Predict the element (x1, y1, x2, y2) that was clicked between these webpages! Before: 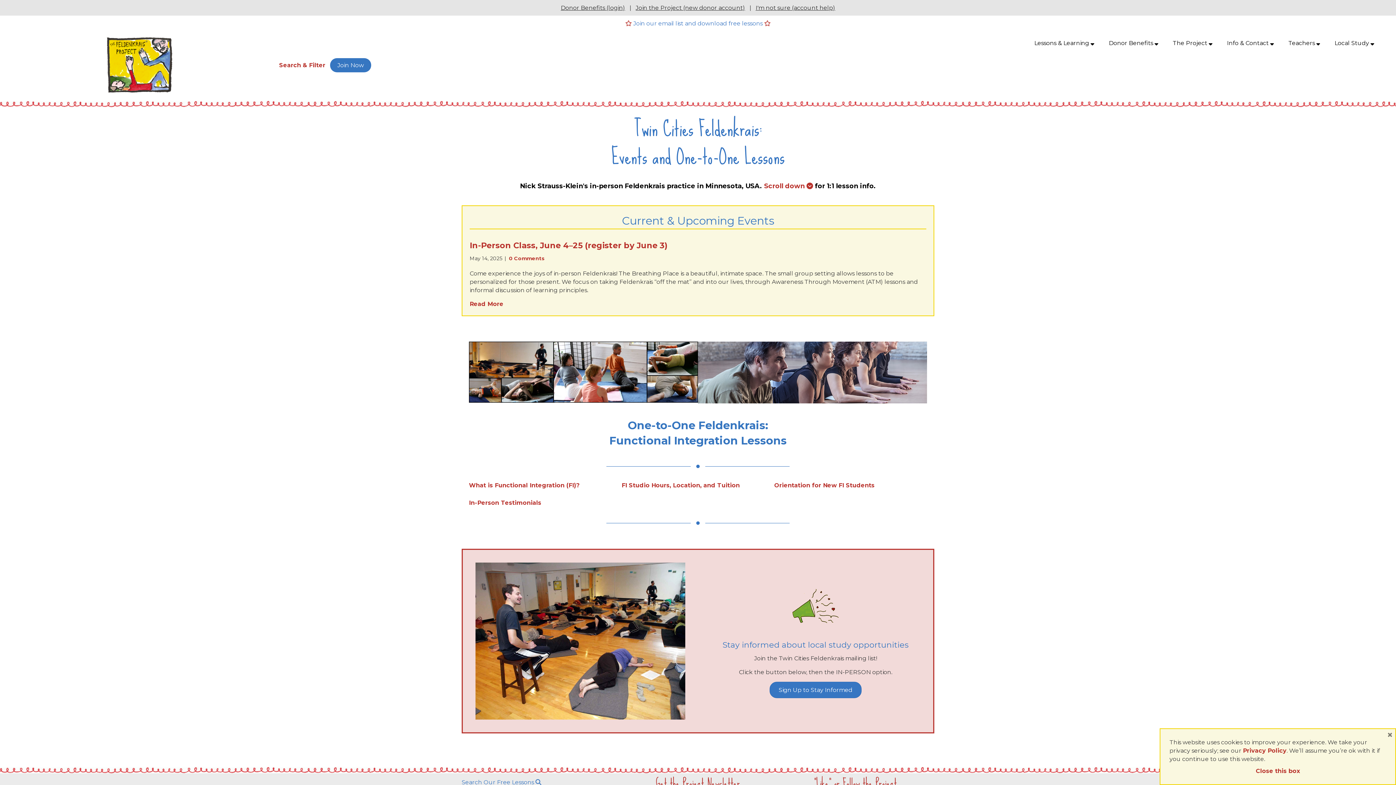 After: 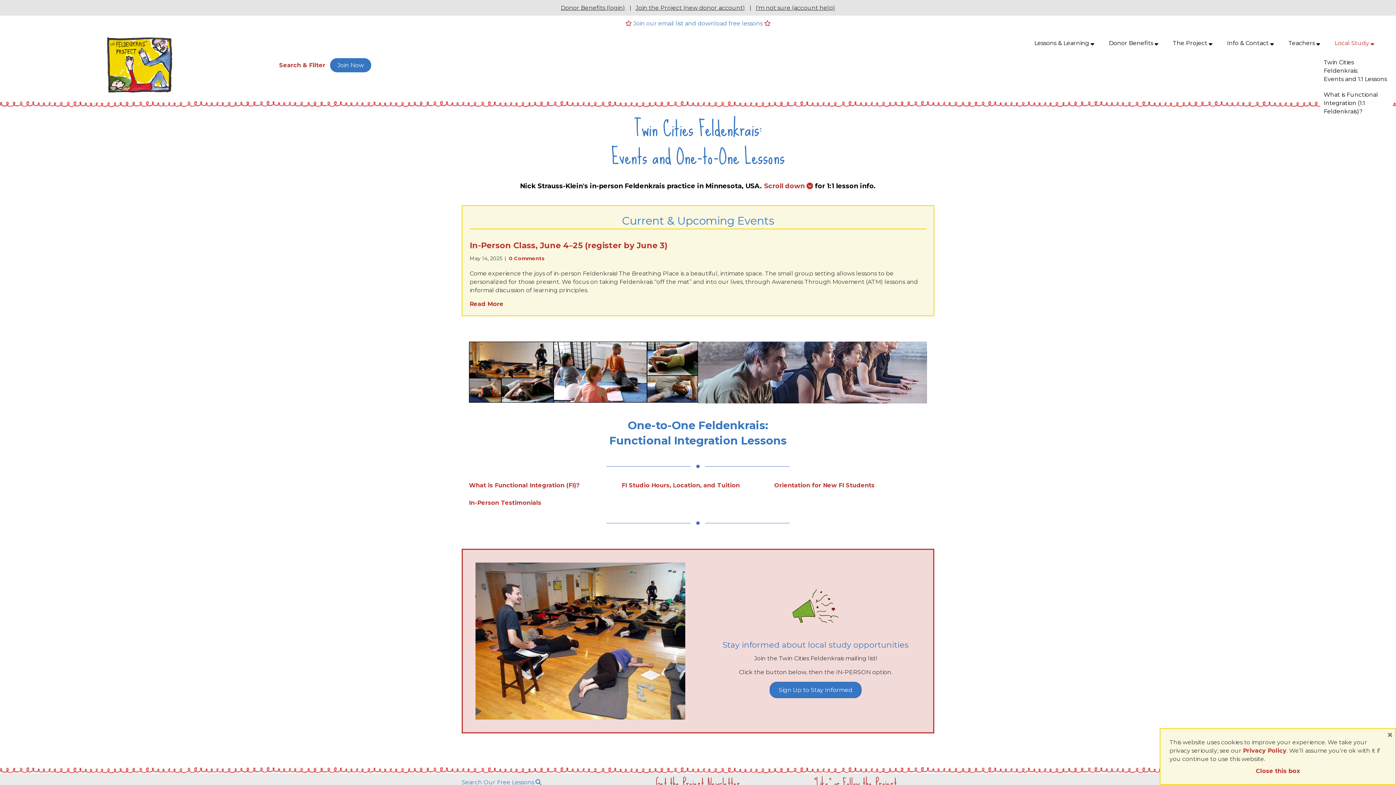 Action: bbox: (1327, 31, 1381, 54) label: Local Study 